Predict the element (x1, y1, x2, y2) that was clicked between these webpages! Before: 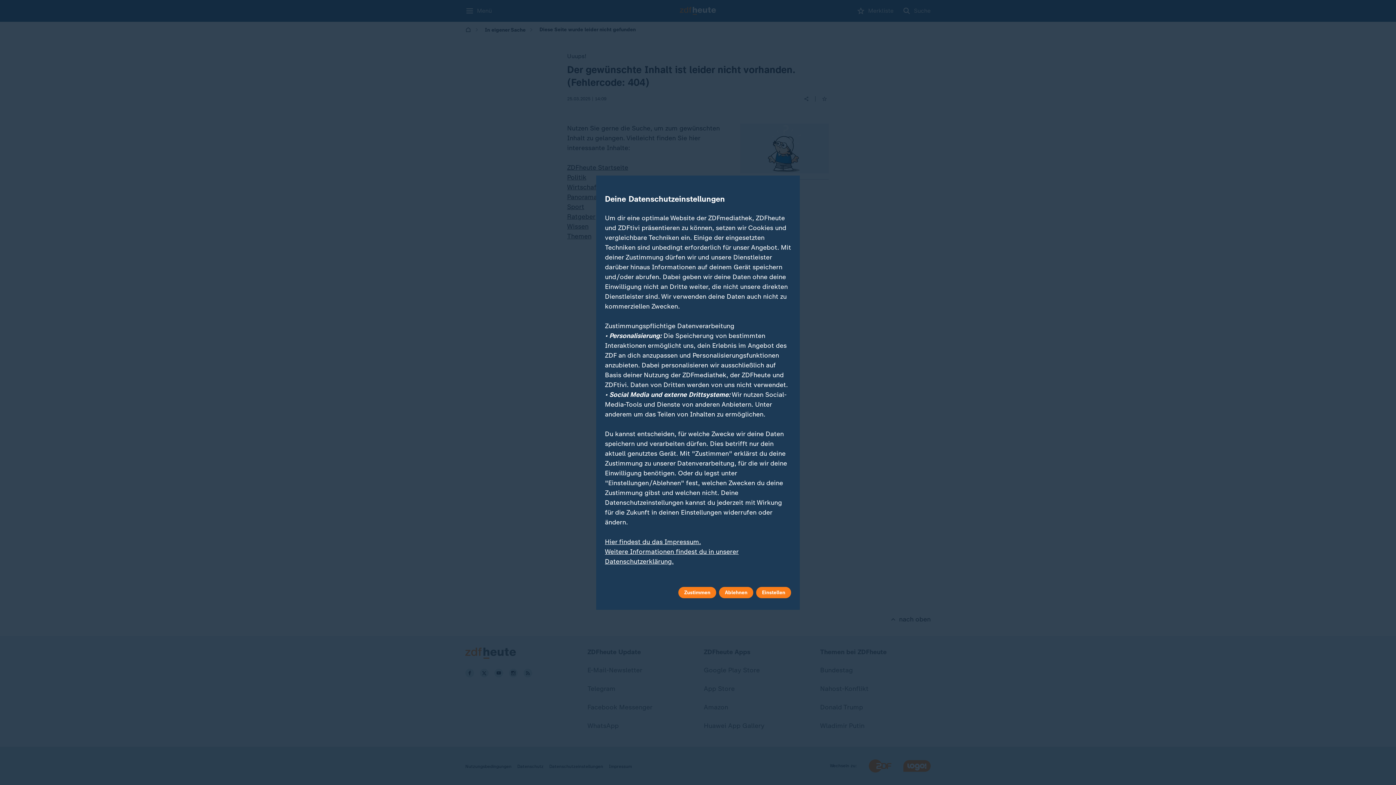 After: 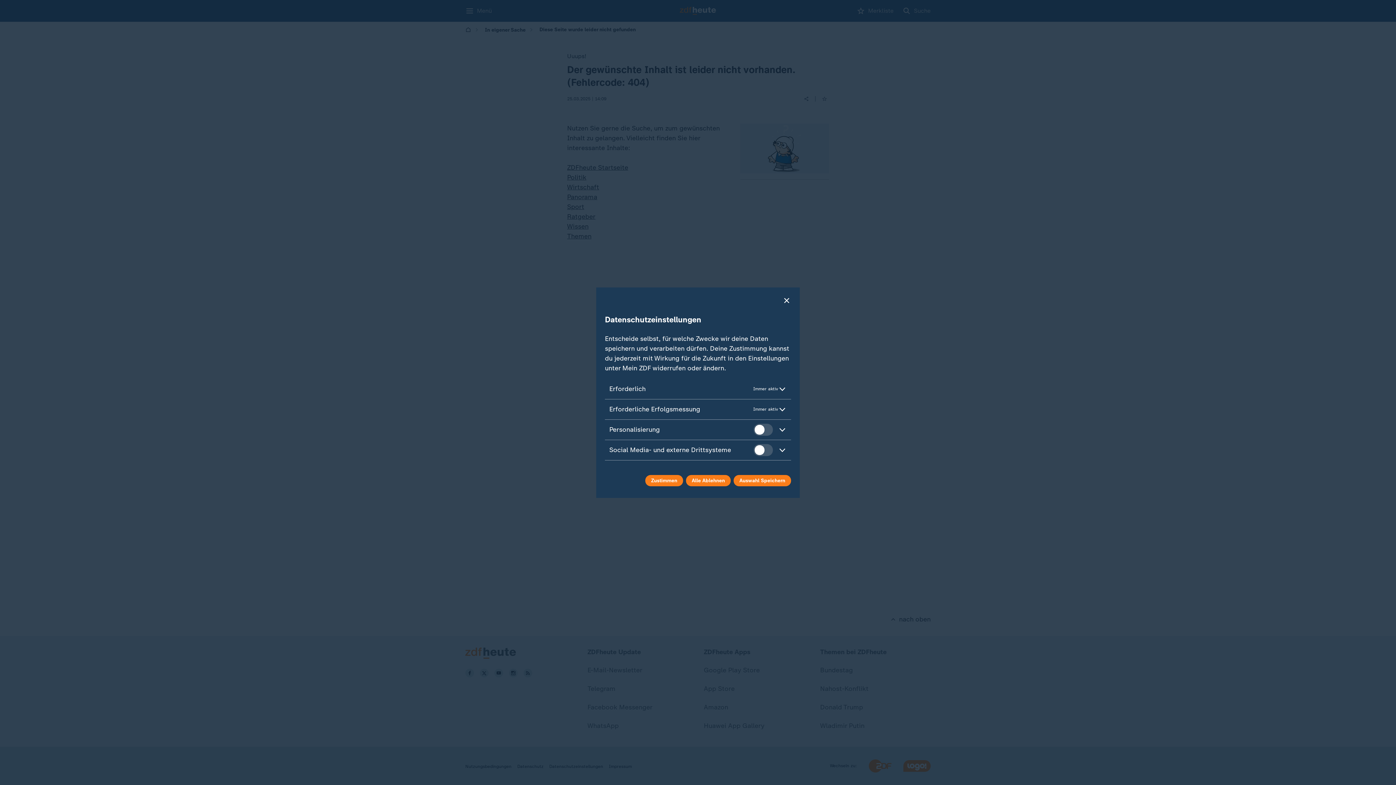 Action: bbox: (756, 587, 791, 598) label: Einstellen